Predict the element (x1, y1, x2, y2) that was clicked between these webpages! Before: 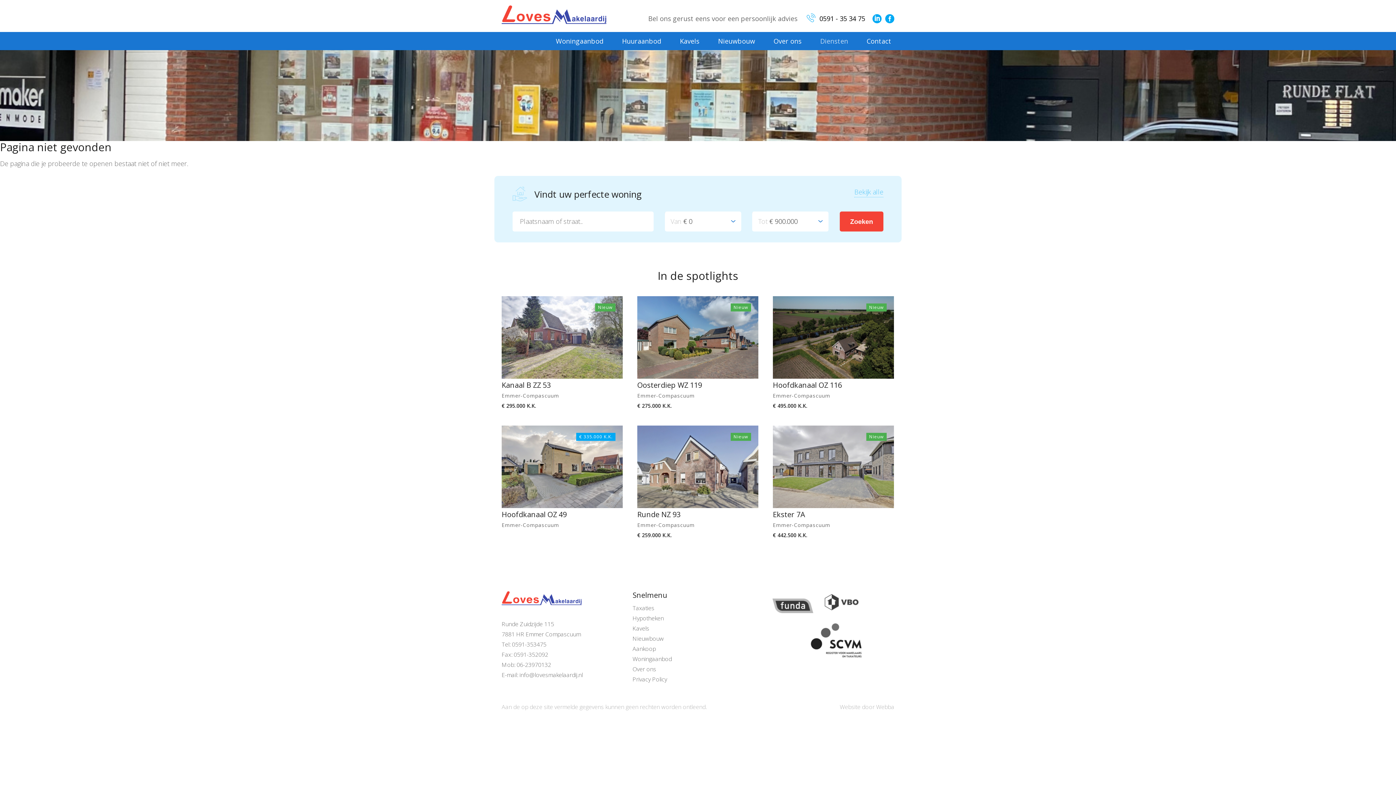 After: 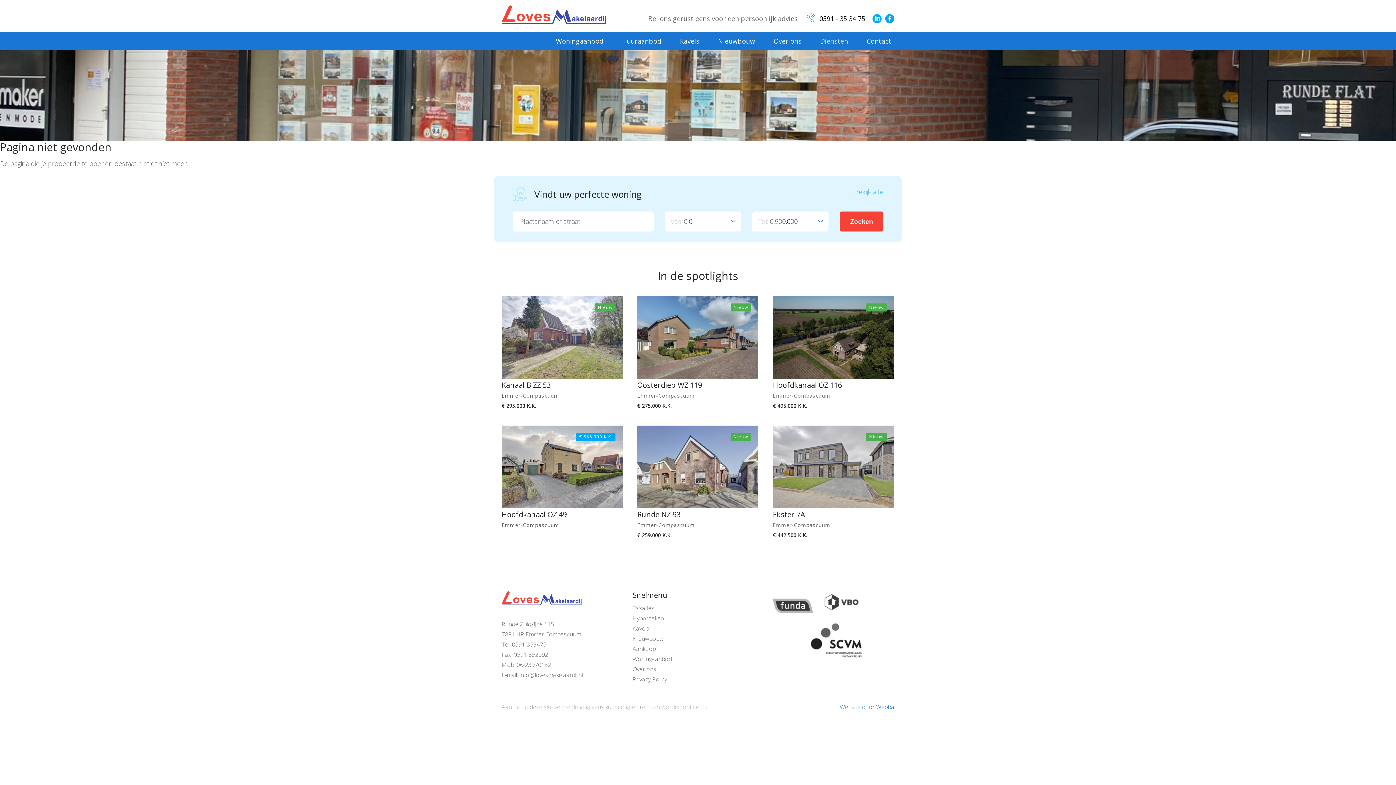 Action: label: Website door Webba bbox: (840, 703, 894, 711)